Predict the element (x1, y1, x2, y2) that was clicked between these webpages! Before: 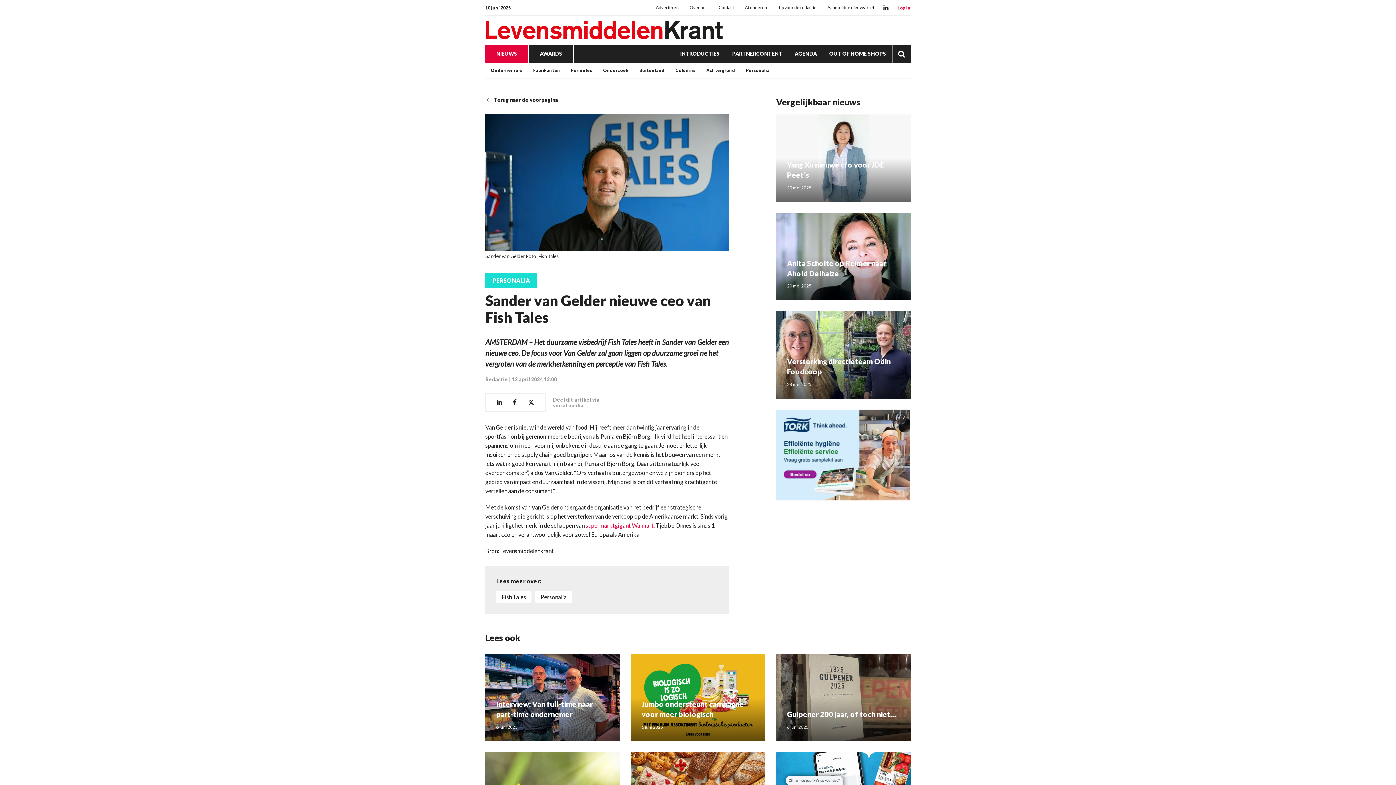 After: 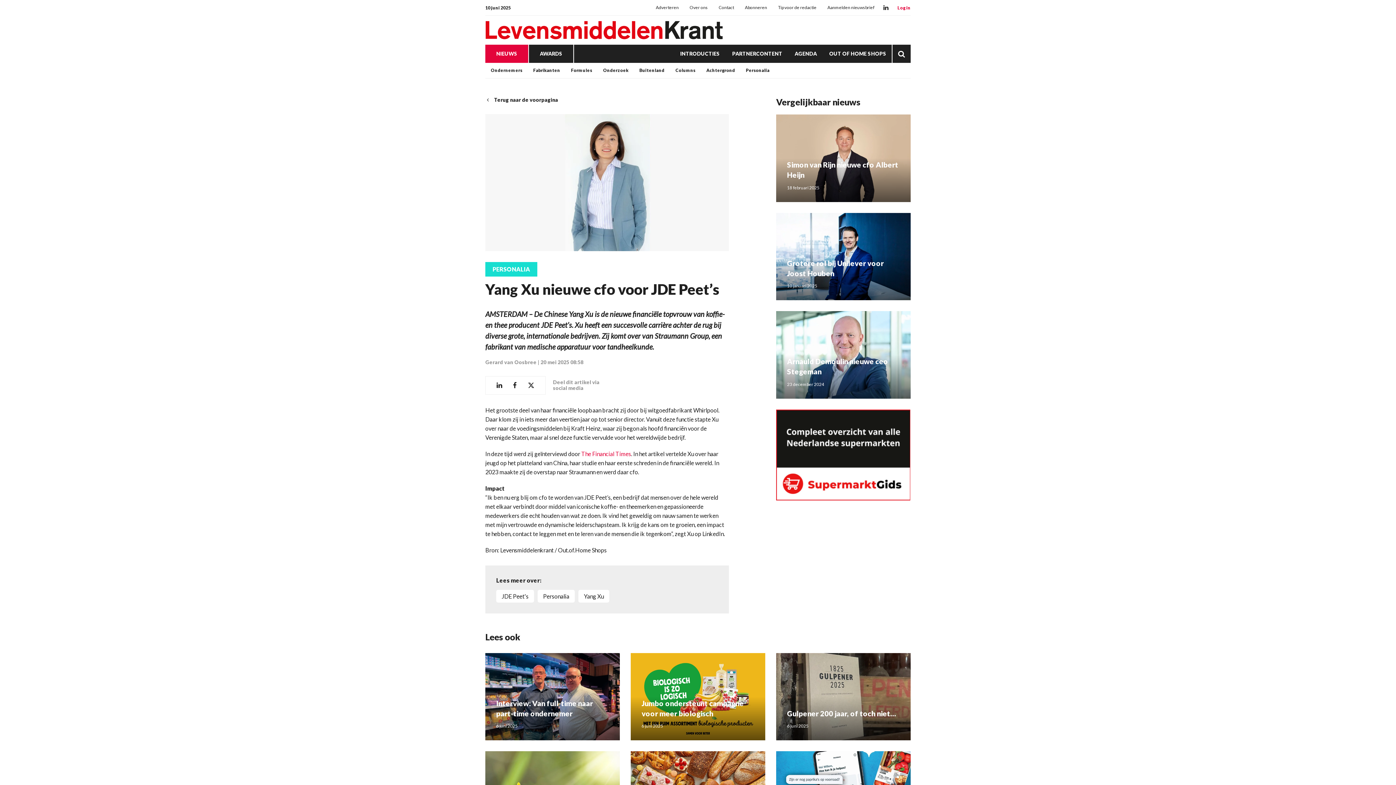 Action: bbox: (776, 114, 910, 202) label: Yang Xu nieuwe cfo voor JDE Peet’s

20 mei 2025